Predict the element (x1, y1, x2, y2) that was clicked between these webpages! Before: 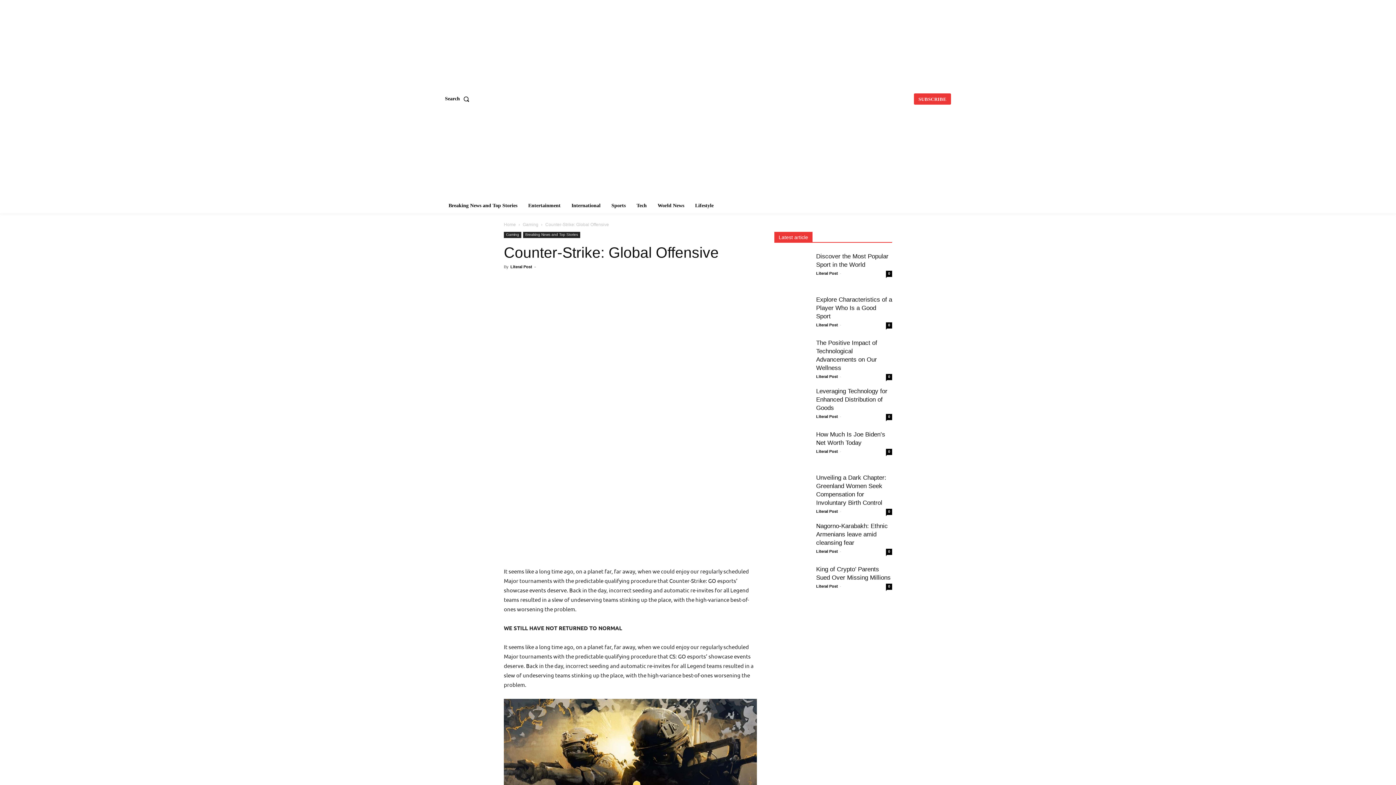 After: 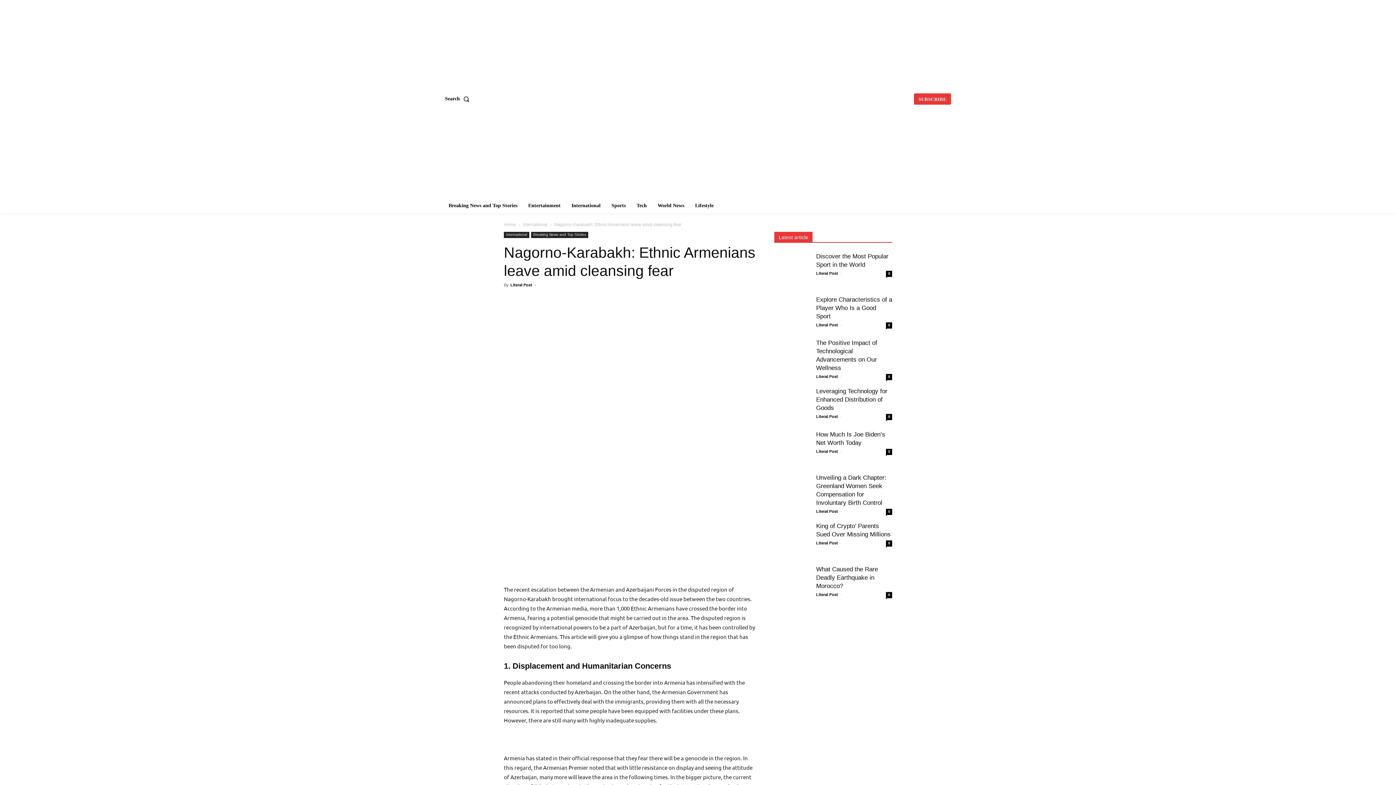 Action: label: 0 bbox: (886, 549, 892, 555)